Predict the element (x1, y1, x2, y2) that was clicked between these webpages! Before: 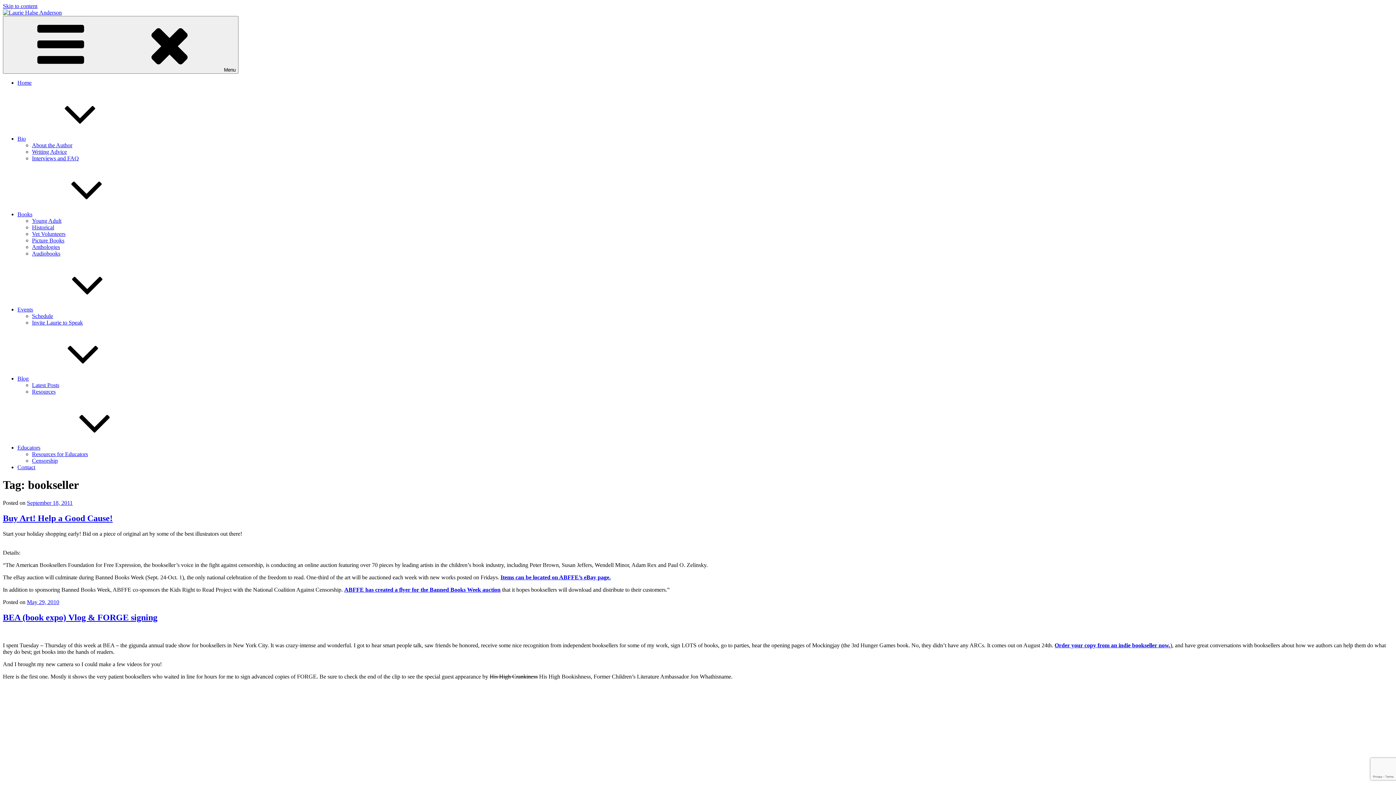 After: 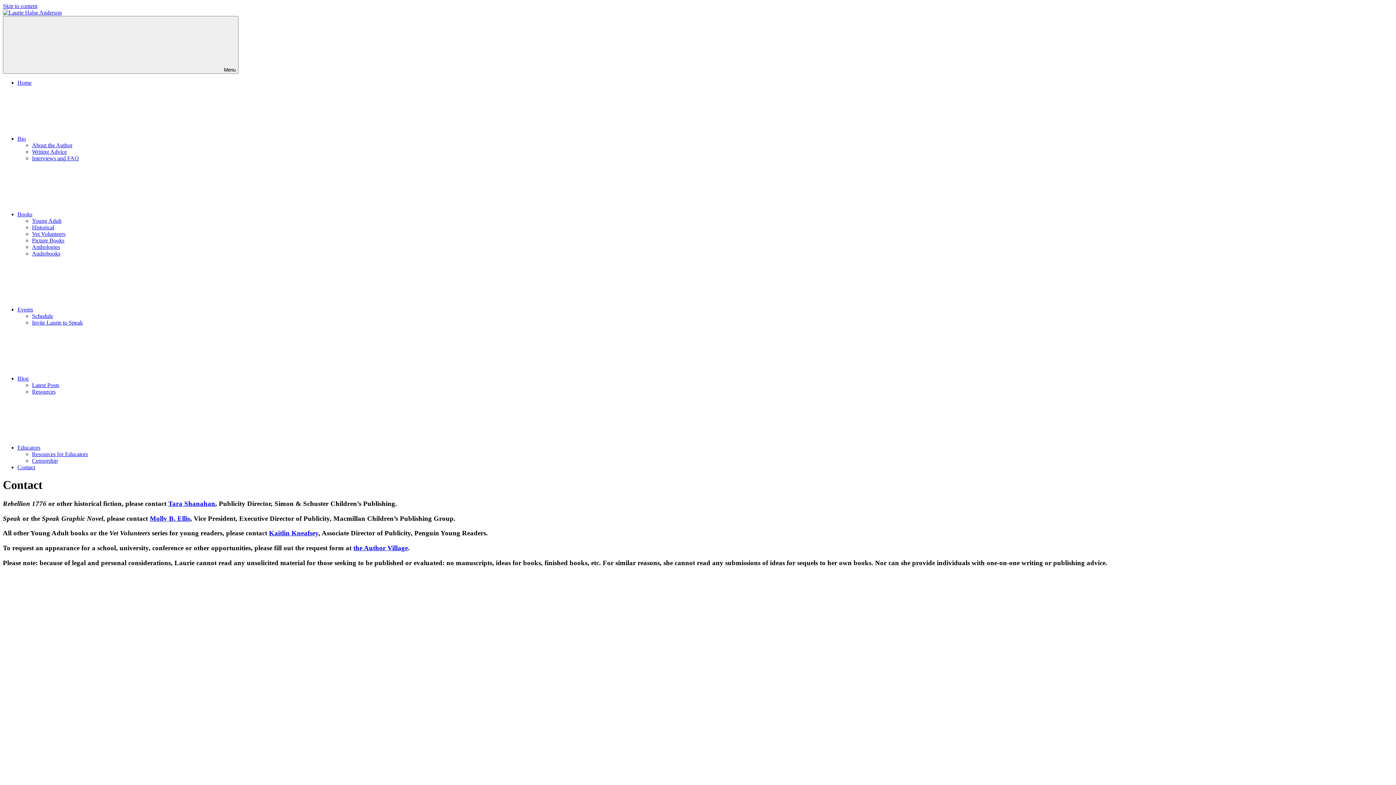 Action: bbox: (17, 464, 35, 470) label: Contact